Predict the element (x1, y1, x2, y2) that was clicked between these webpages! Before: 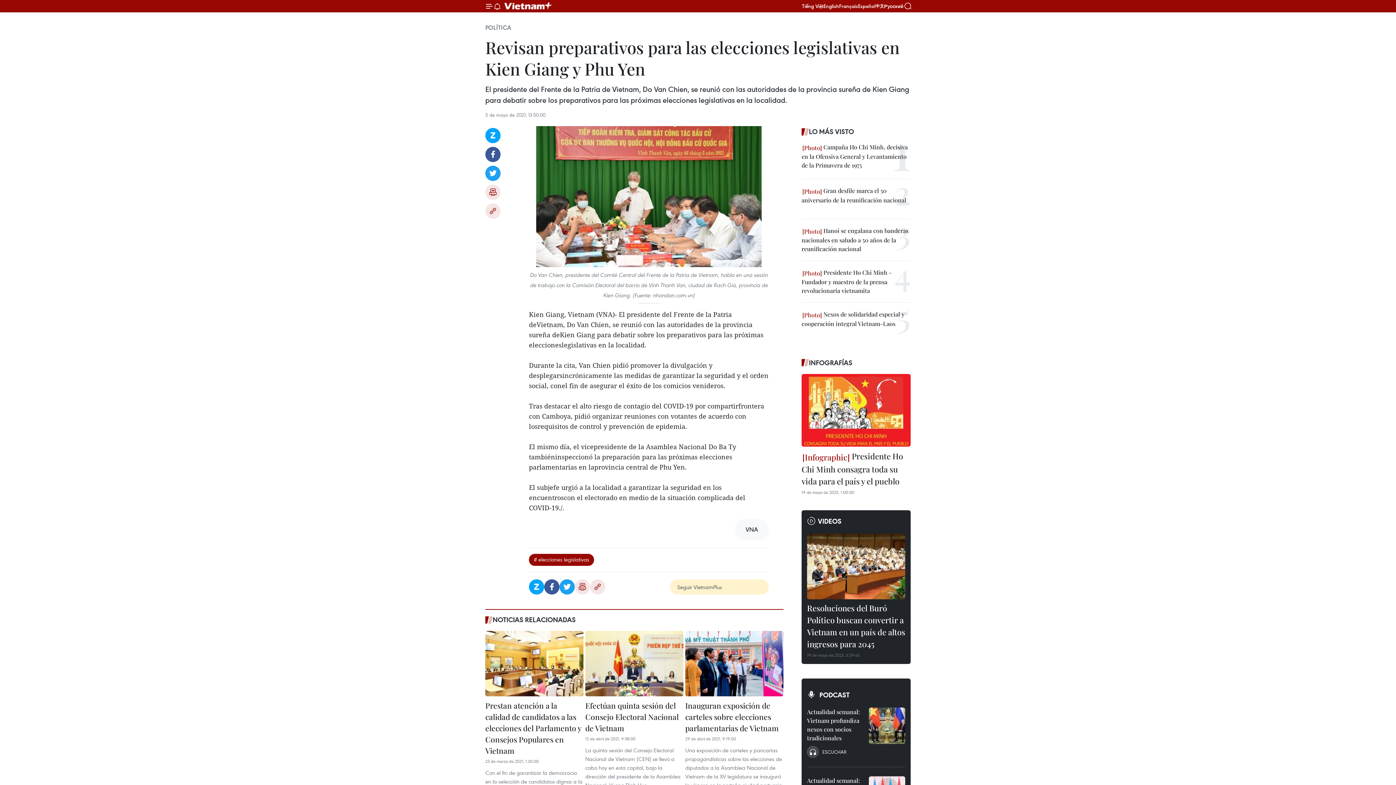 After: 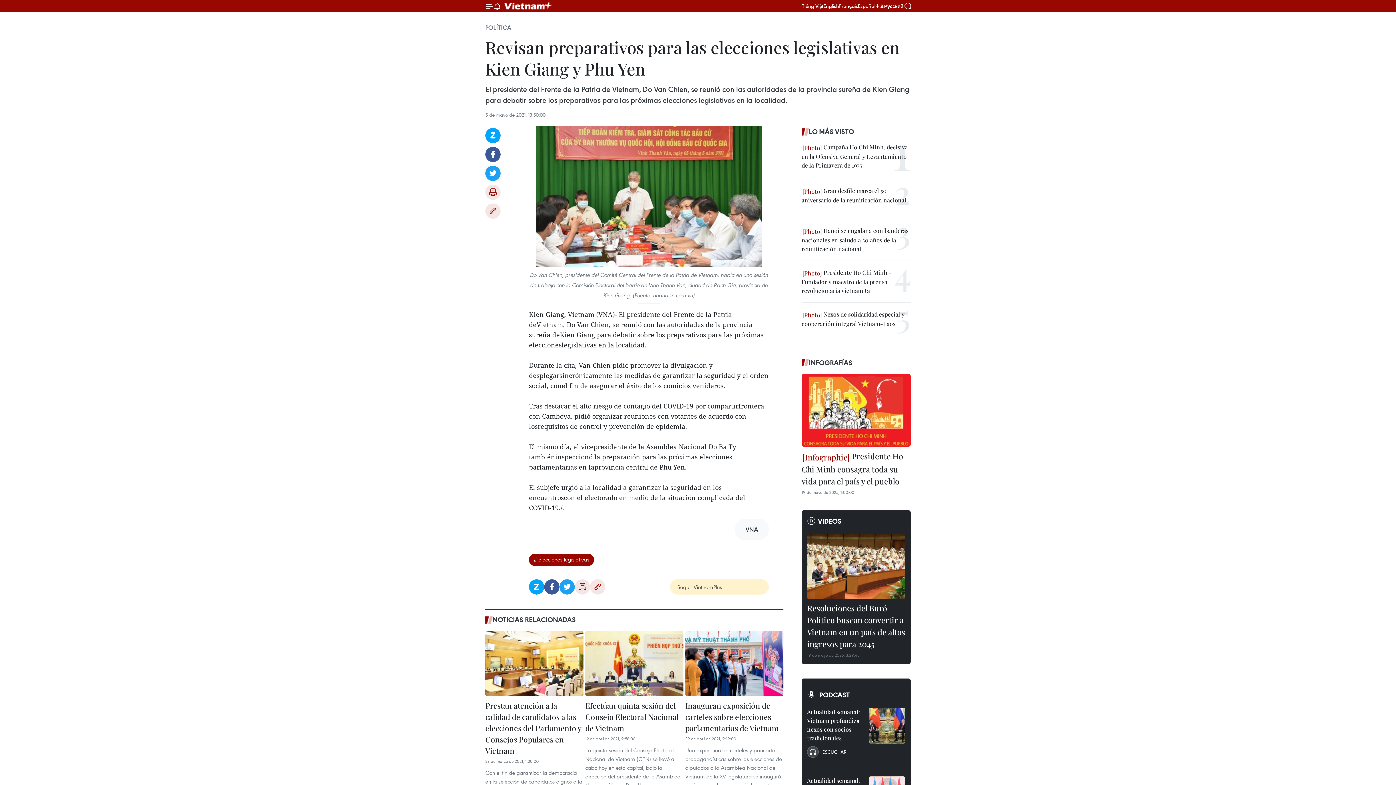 Action: label: Twitter bbox: (485, 165, 500, 181)